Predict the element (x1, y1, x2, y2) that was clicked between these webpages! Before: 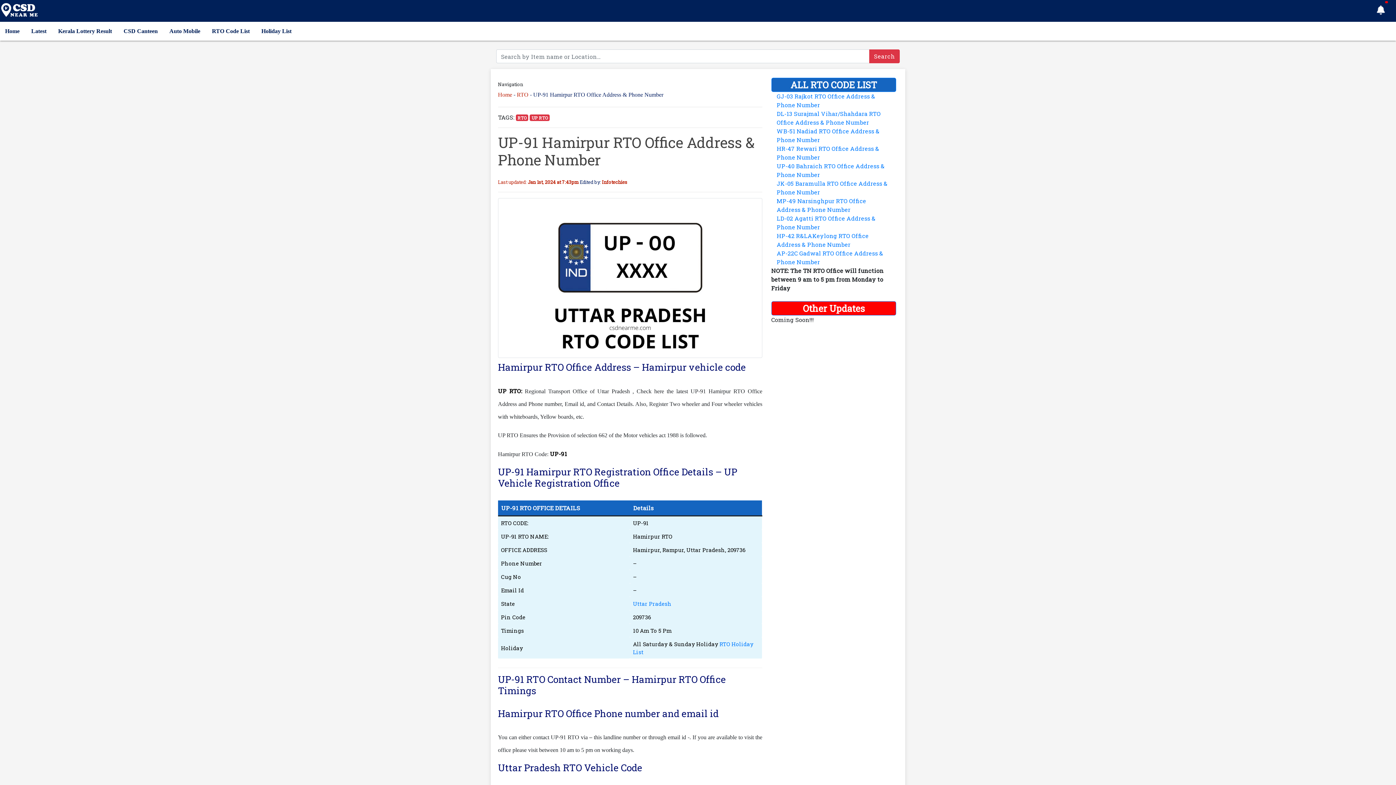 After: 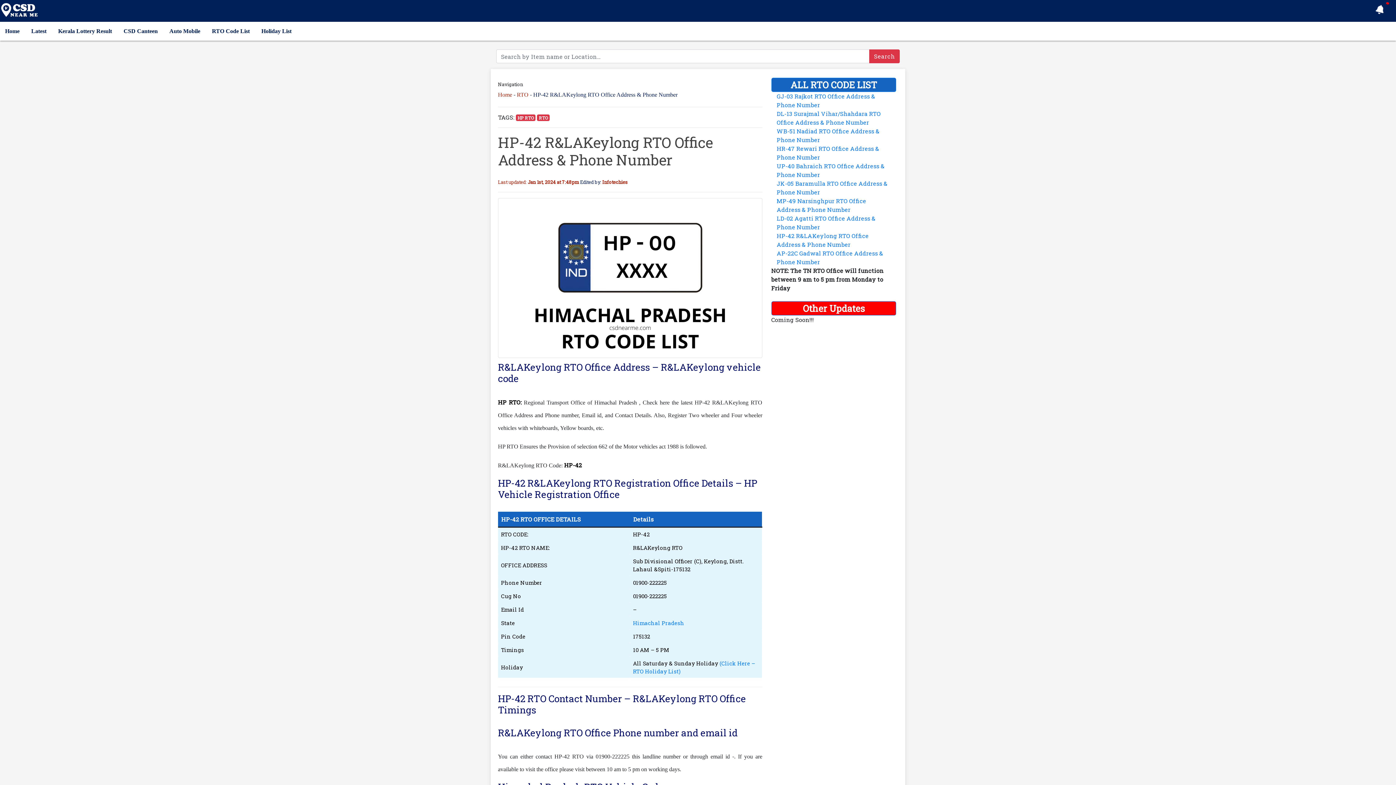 Action: label: HP-42 R&LAKeylong RTO Office Address & Phone Number bbox: (776, 231, 890, 249)